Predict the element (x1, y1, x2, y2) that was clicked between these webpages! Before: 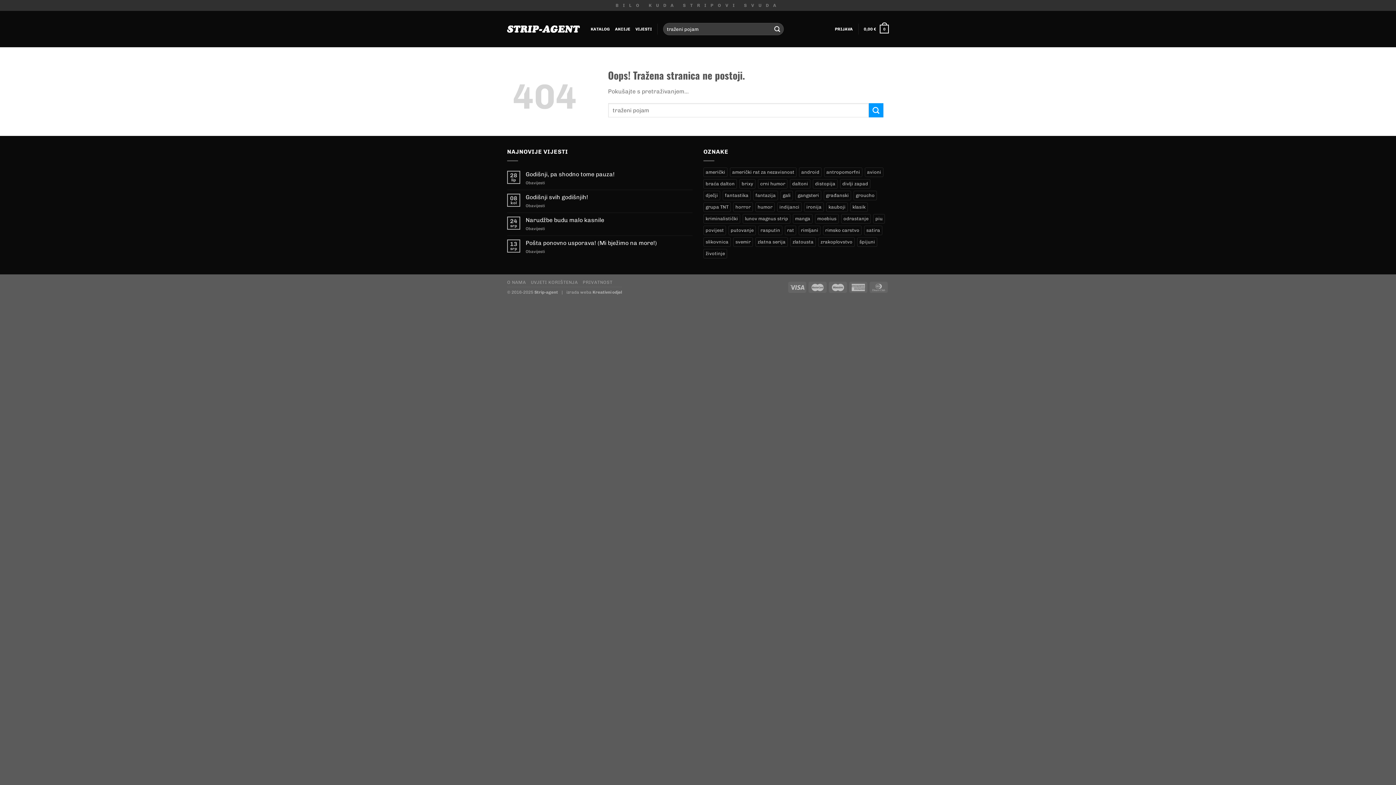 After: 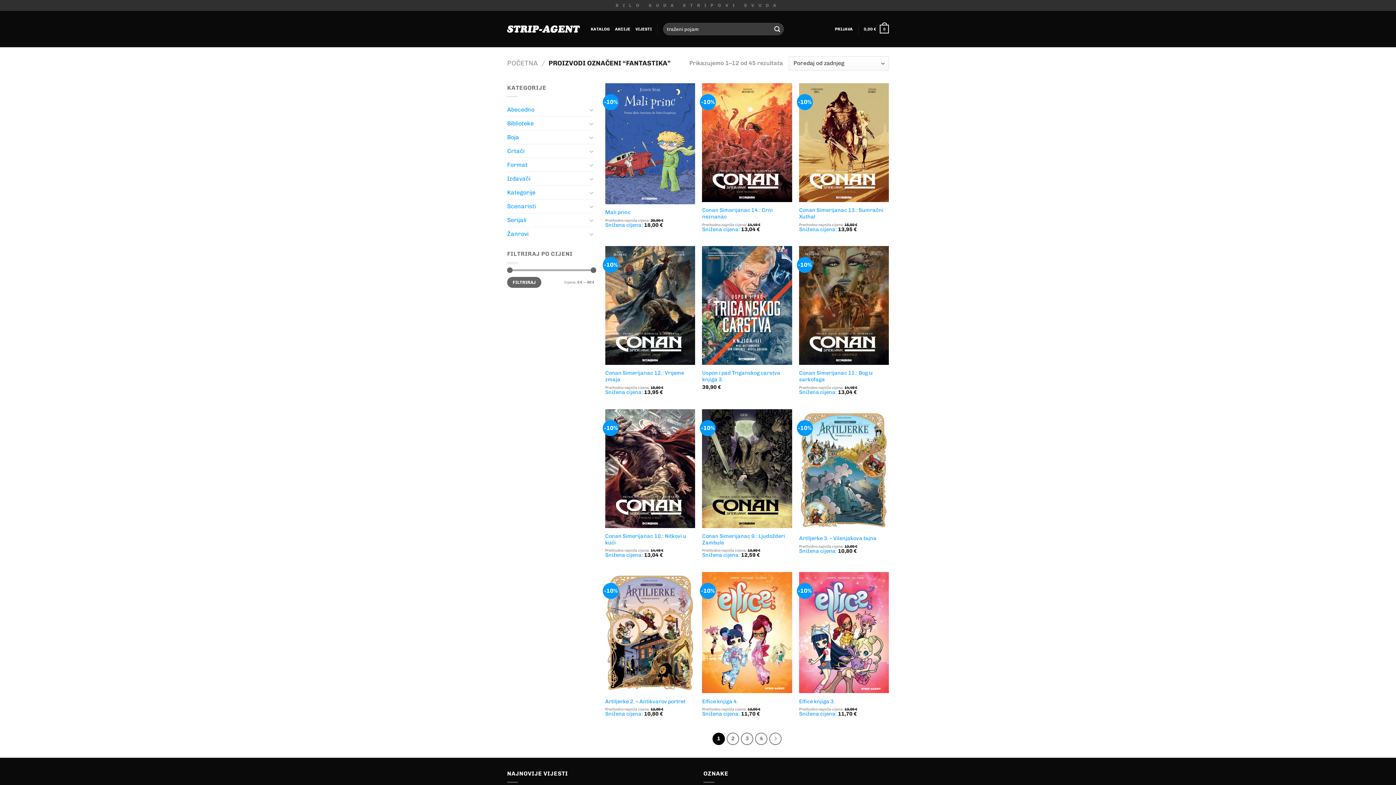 Action: label: fantastika (45 proizvoda) bbox: (722, 190, 750, 200)